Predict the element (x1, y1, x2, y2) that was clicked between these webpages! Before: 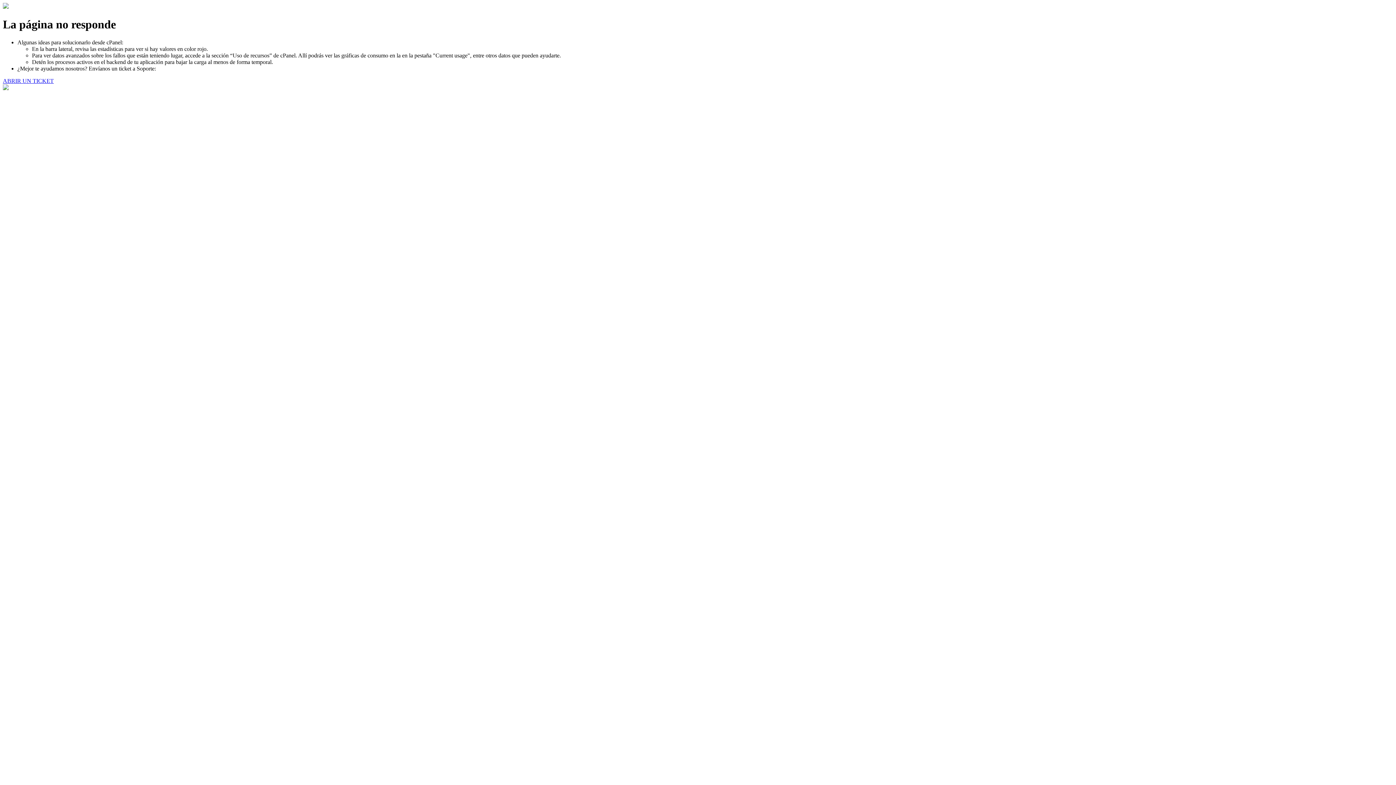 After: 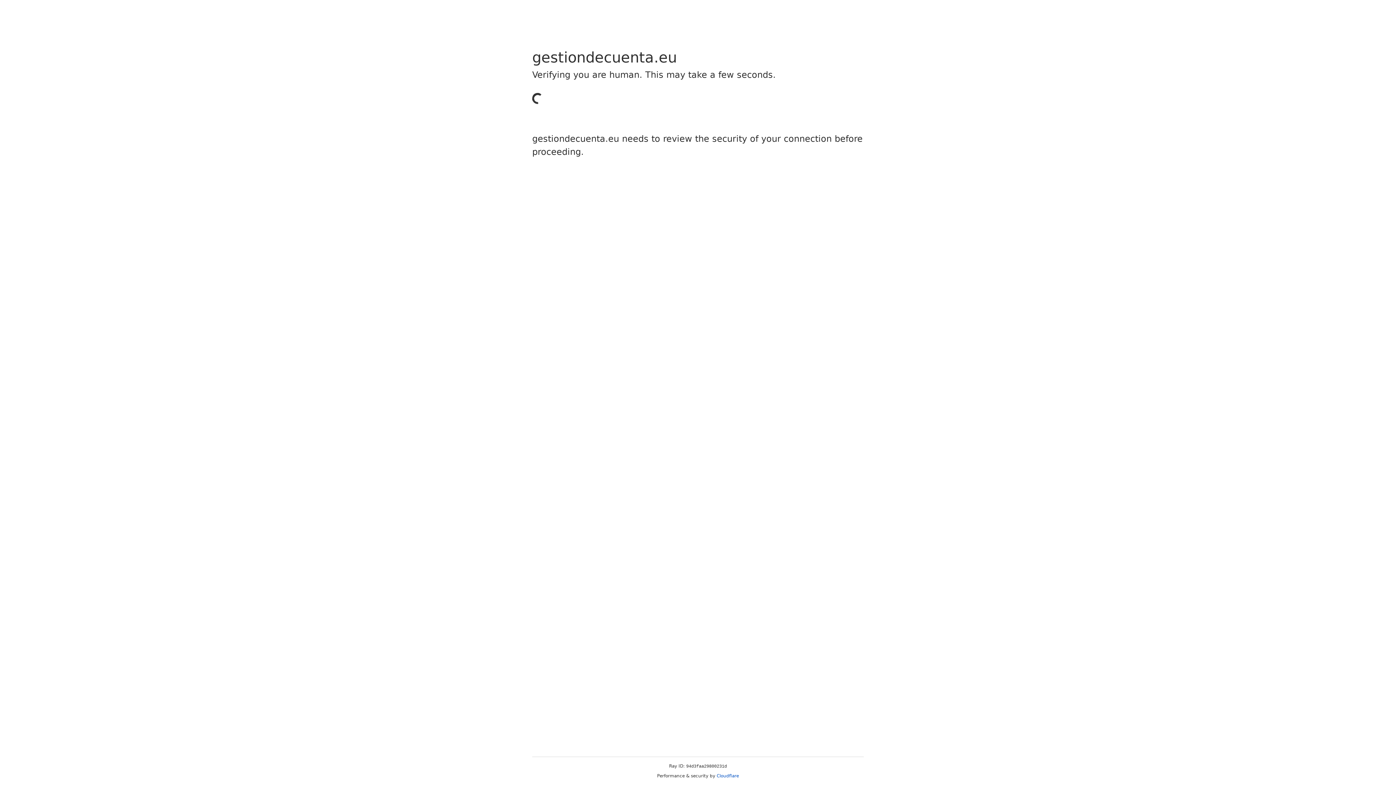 Action: label: ABRIR UN TICKET bbox: (2, 77, 53, 83)